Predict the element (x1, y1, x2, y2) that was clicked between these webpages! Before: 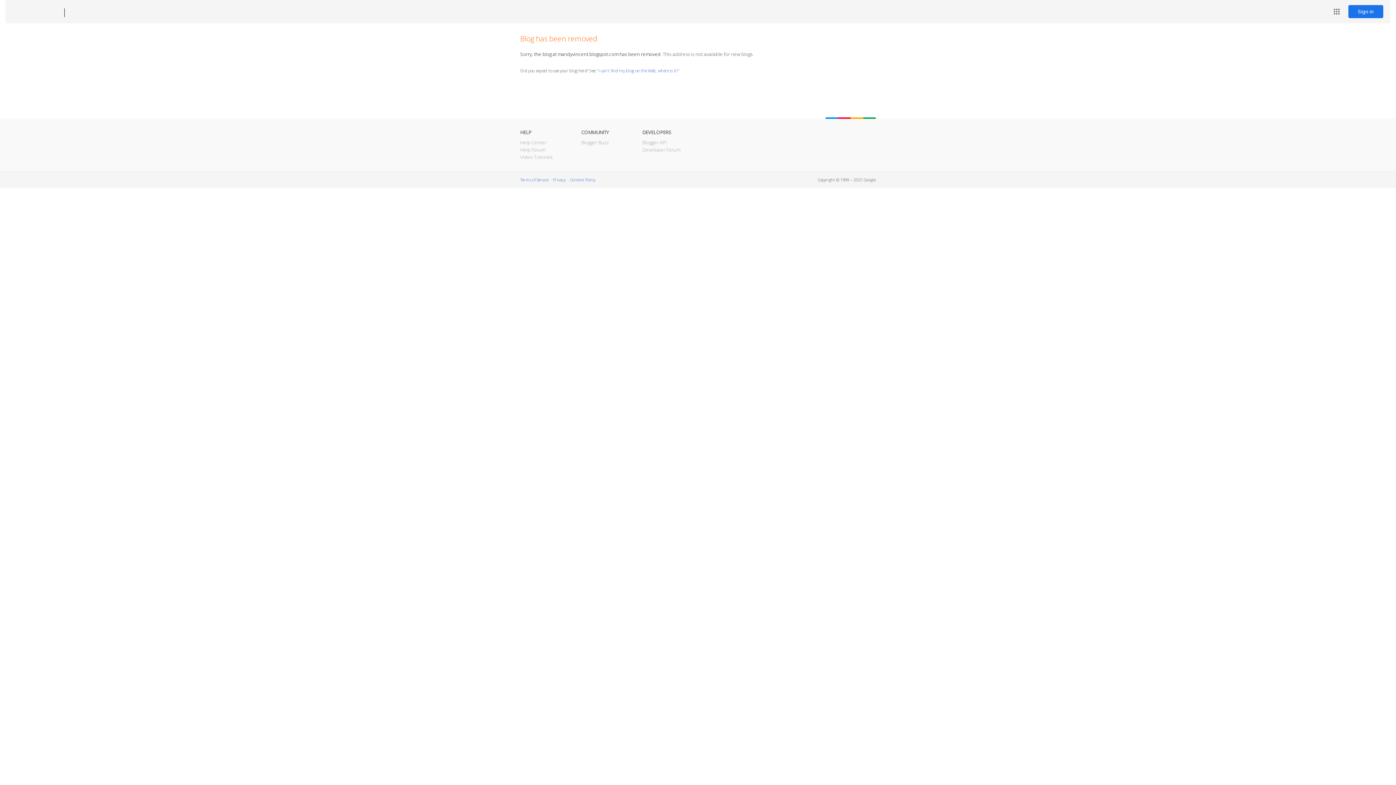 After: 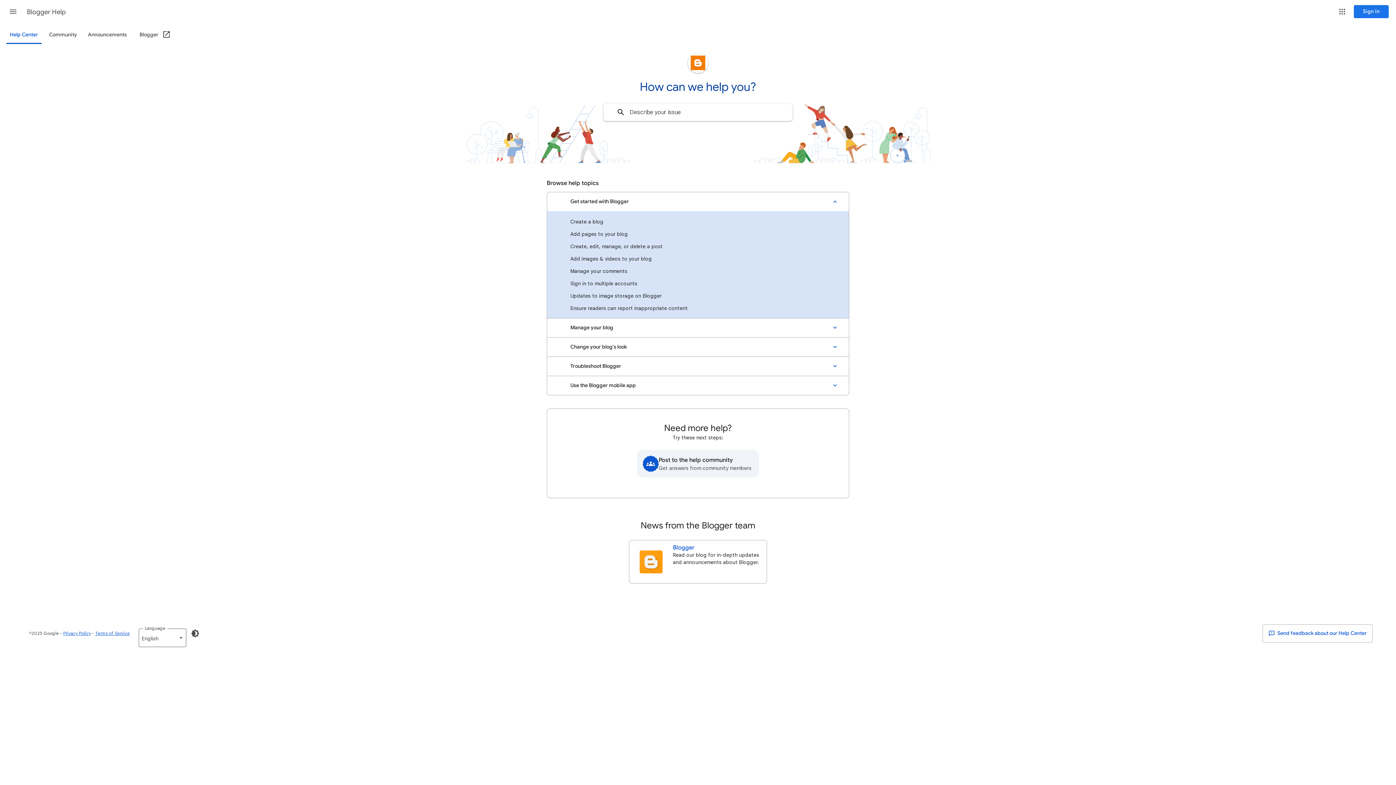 Action: bbox: (520, 139, 546, 145) label: Help Center